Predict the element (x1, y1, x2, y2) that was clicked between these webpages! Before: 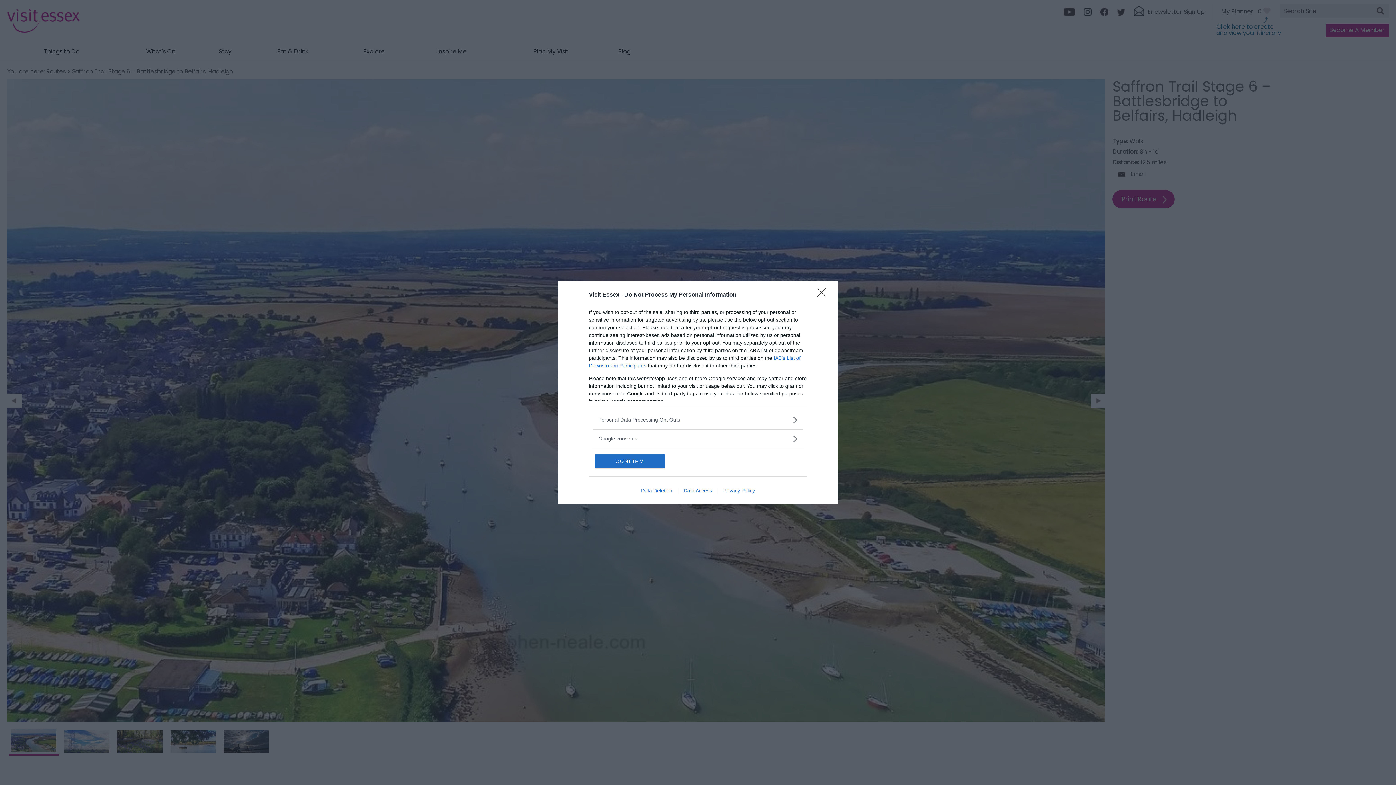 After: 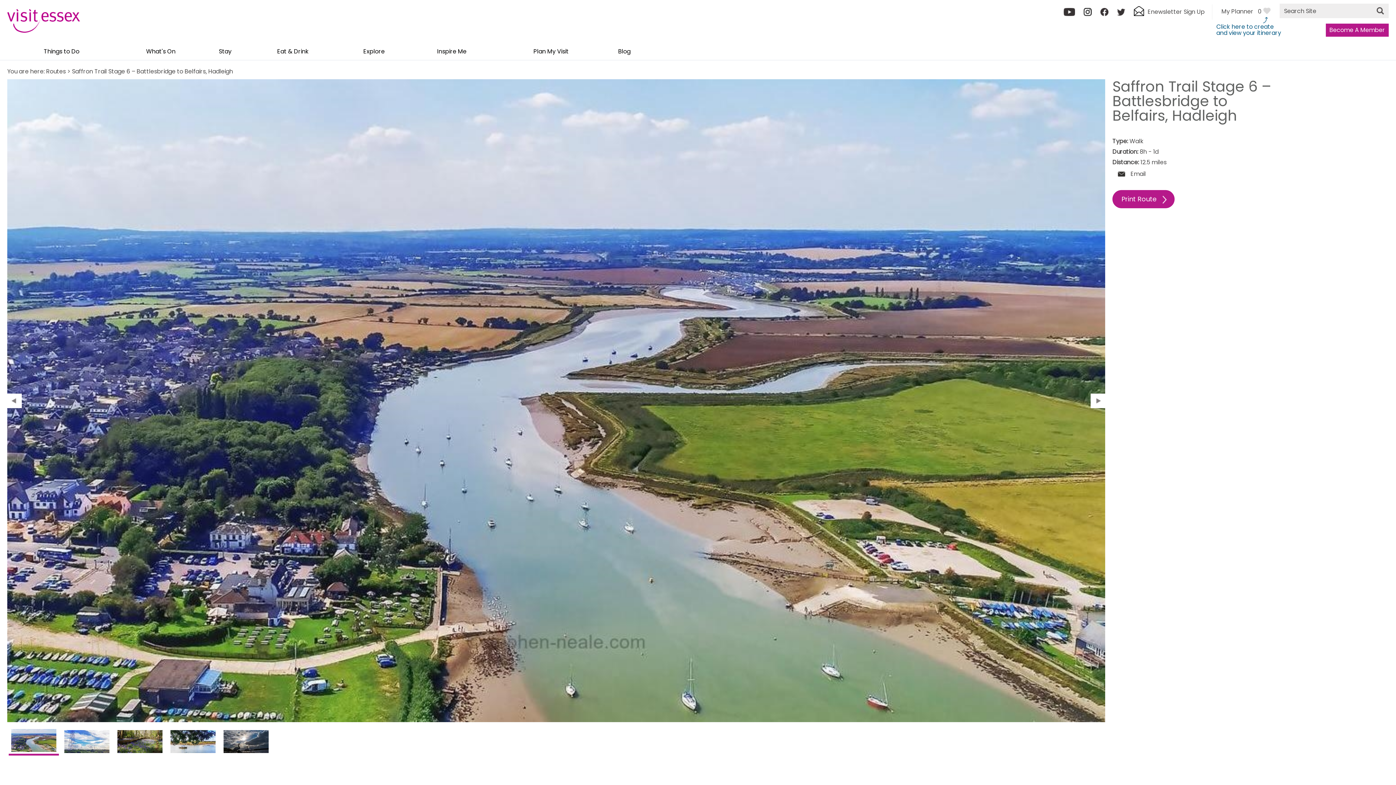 Action: label: CONFIRM bbox: (595, 454, 664, 468)